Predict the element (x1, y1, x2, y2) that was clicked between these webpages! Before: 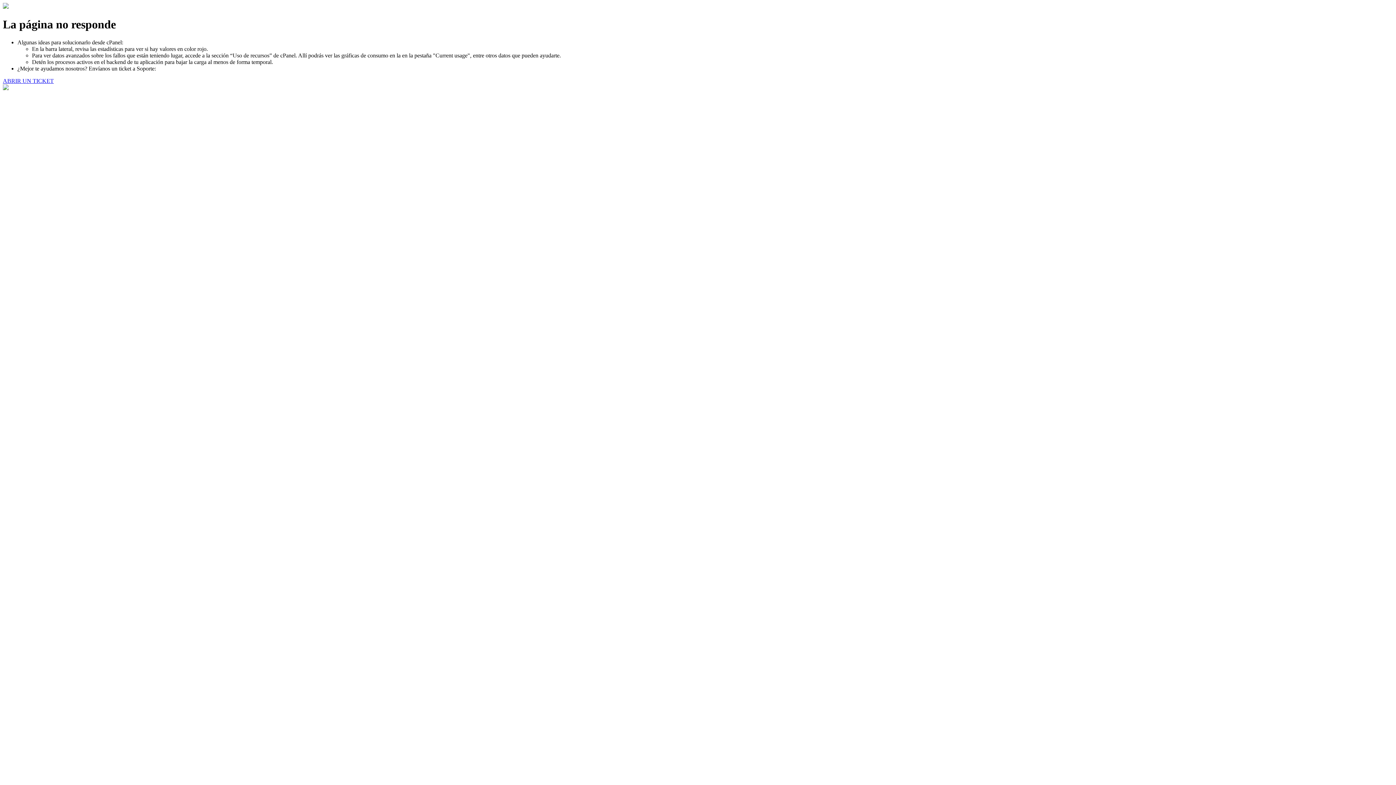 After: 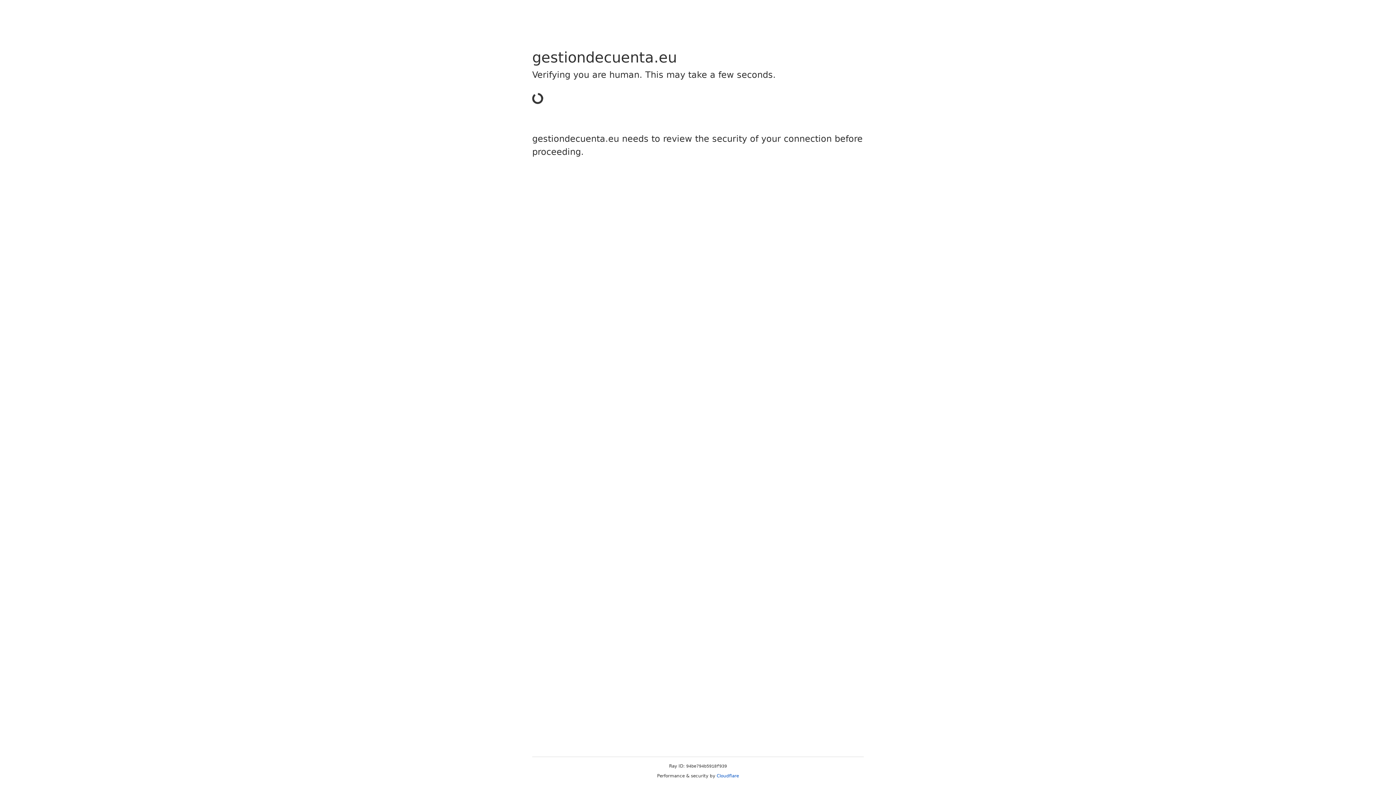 Action: label: ABRIR UN TICKET bbox: (2, 77, 53, 83)